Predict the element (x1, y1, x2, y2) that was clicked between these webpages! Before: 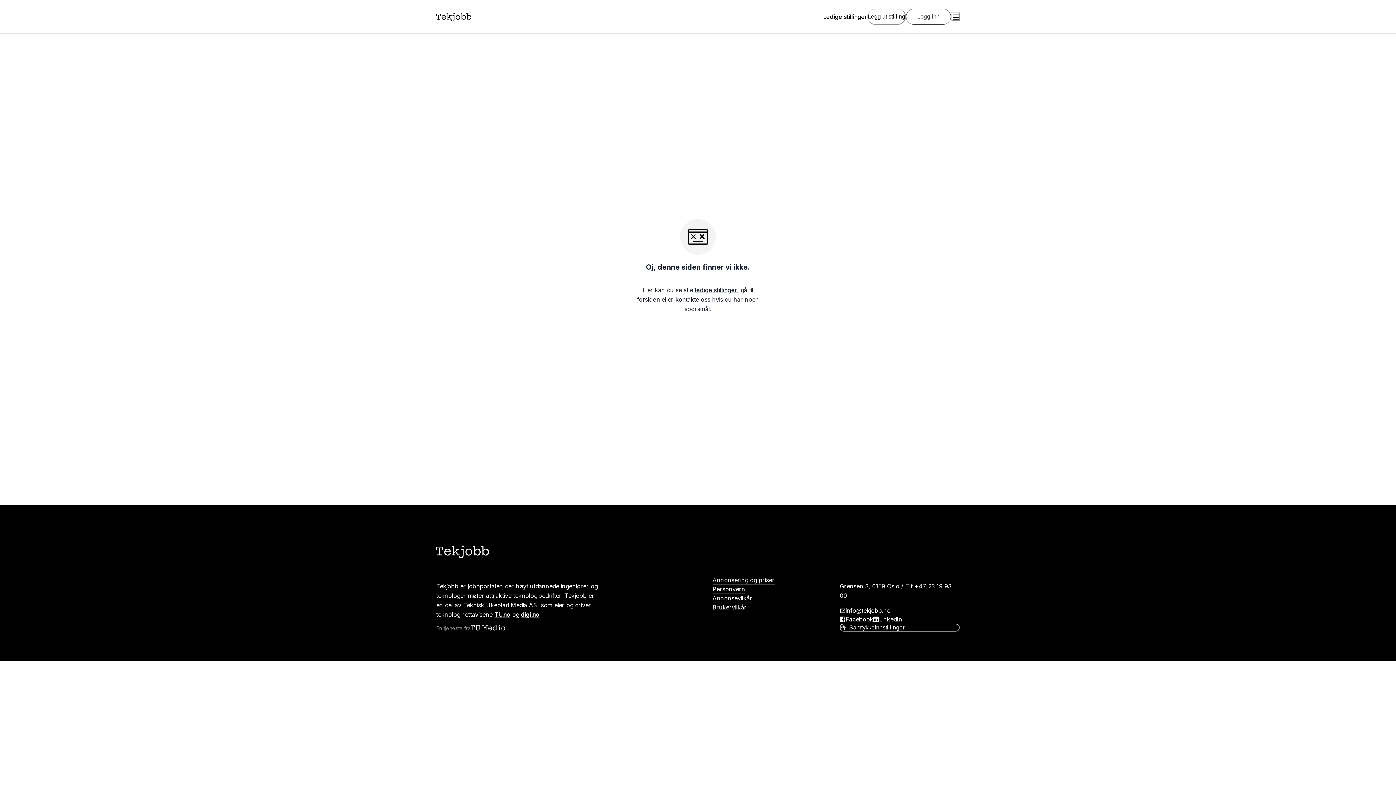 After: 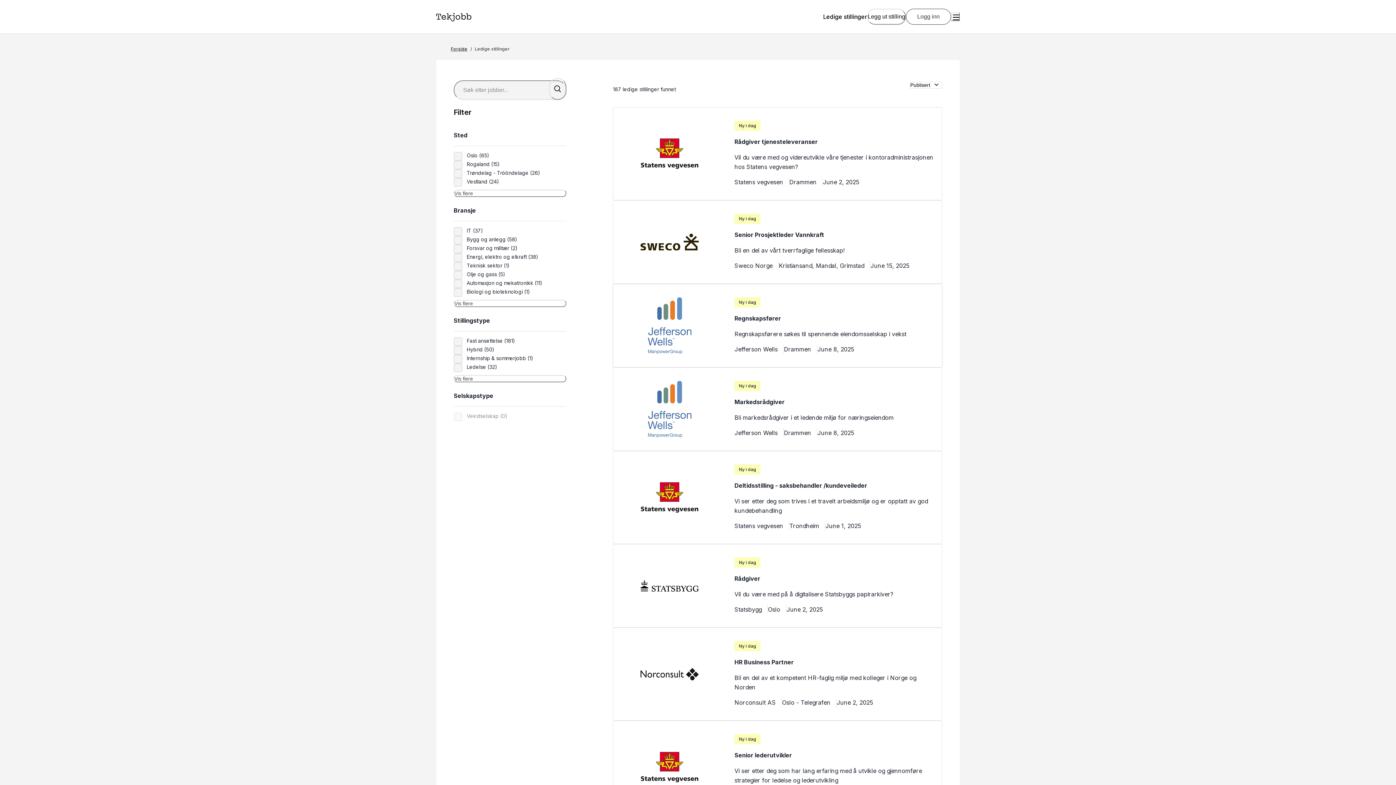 Action: label: ledige stillinger bbox: (695, 286, 737, 293)